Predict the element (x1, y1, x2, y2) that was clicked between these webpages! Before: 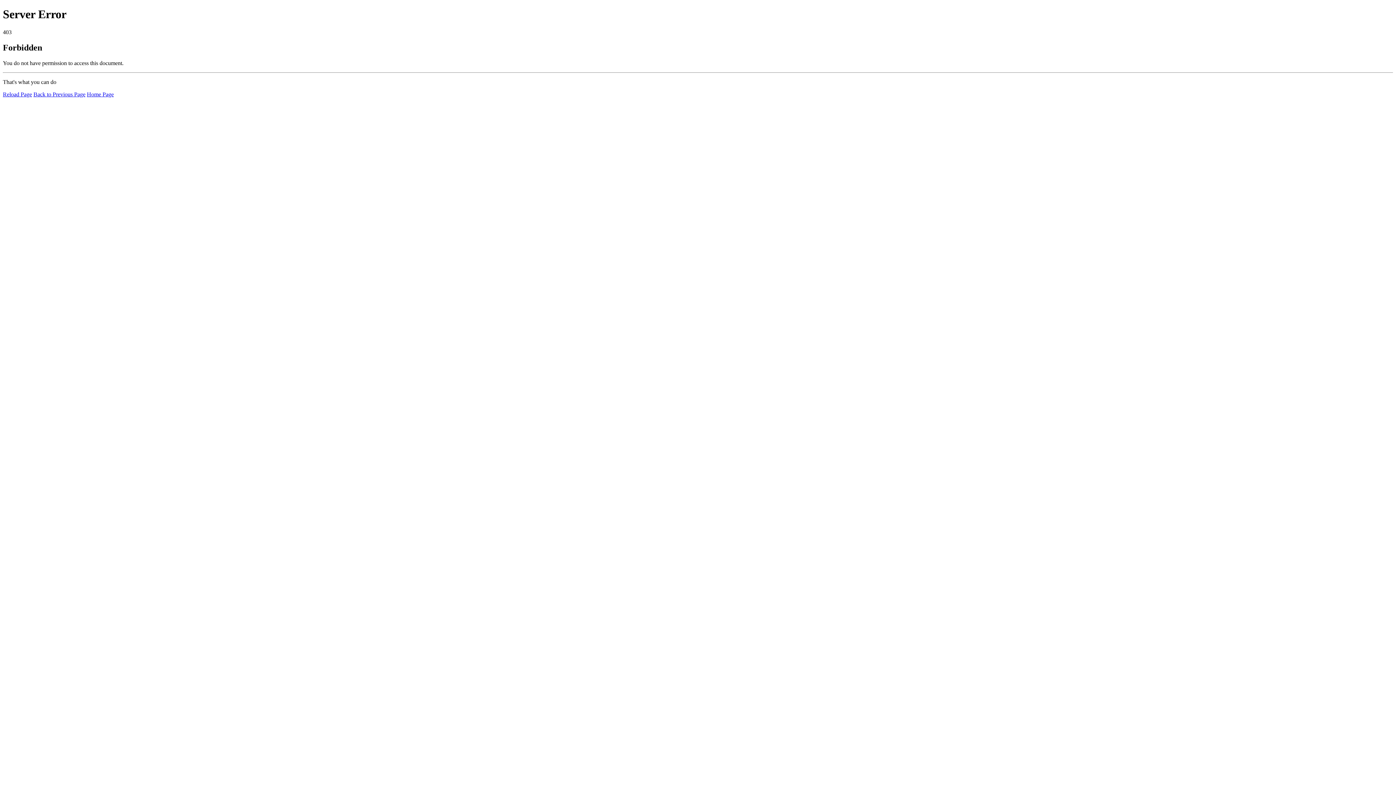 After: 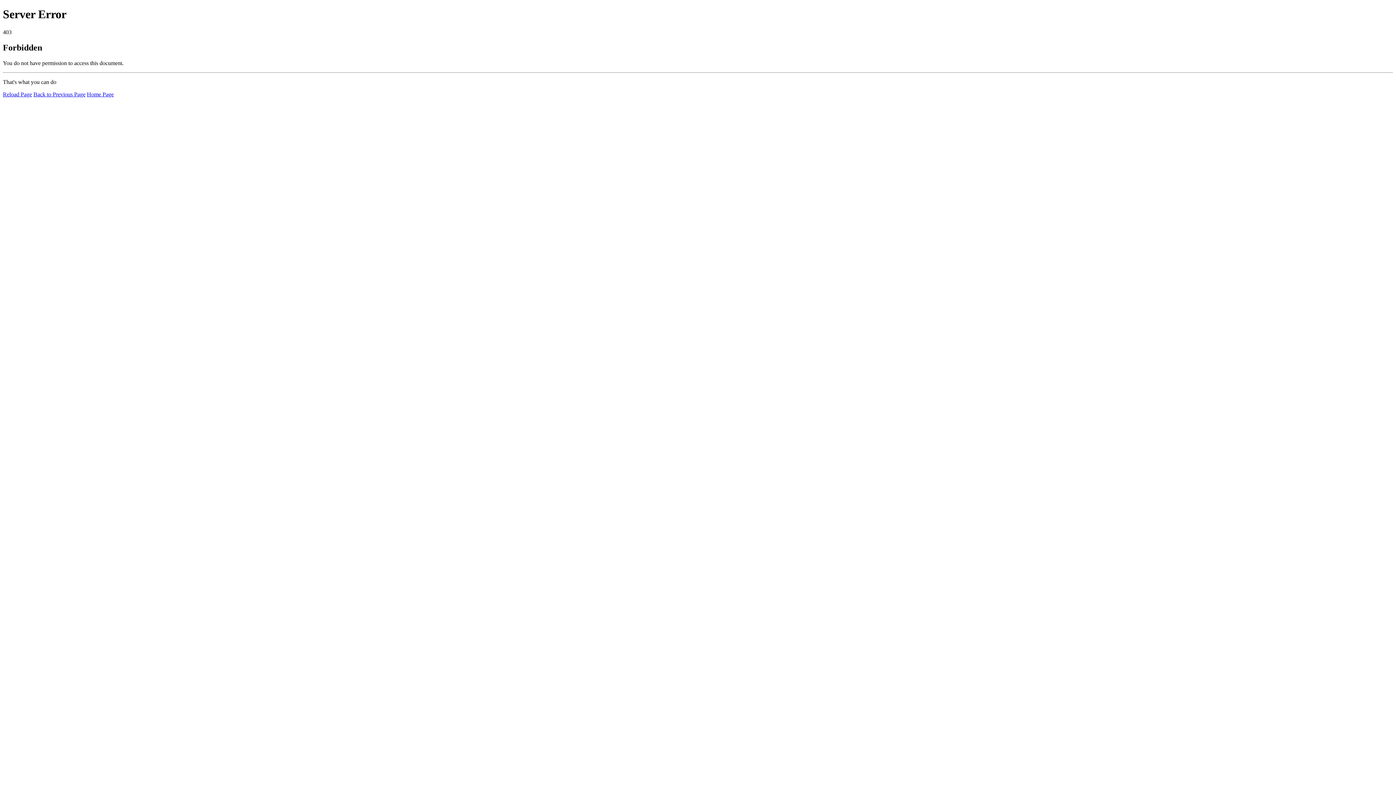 Action: bbox: (2, 91, 32, 97) label: Reload Page